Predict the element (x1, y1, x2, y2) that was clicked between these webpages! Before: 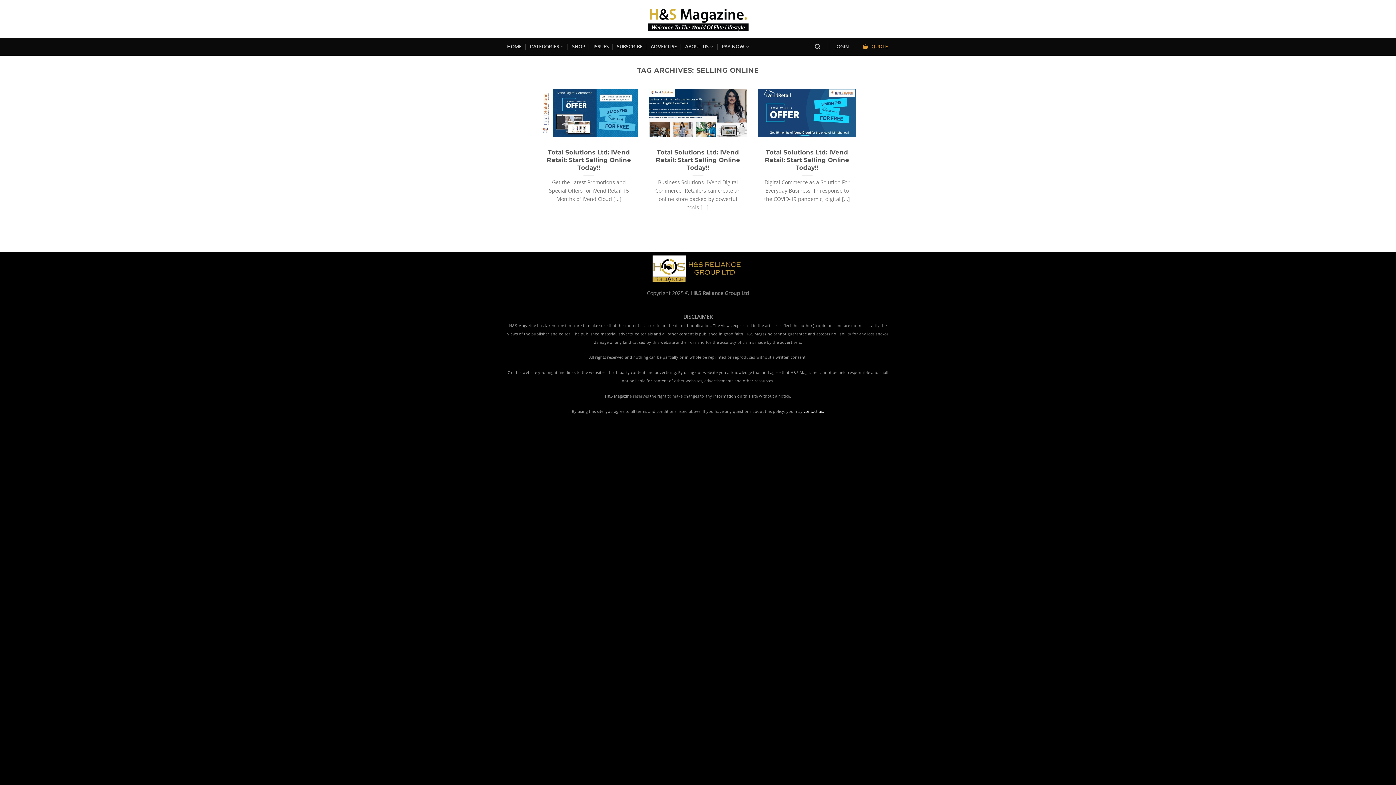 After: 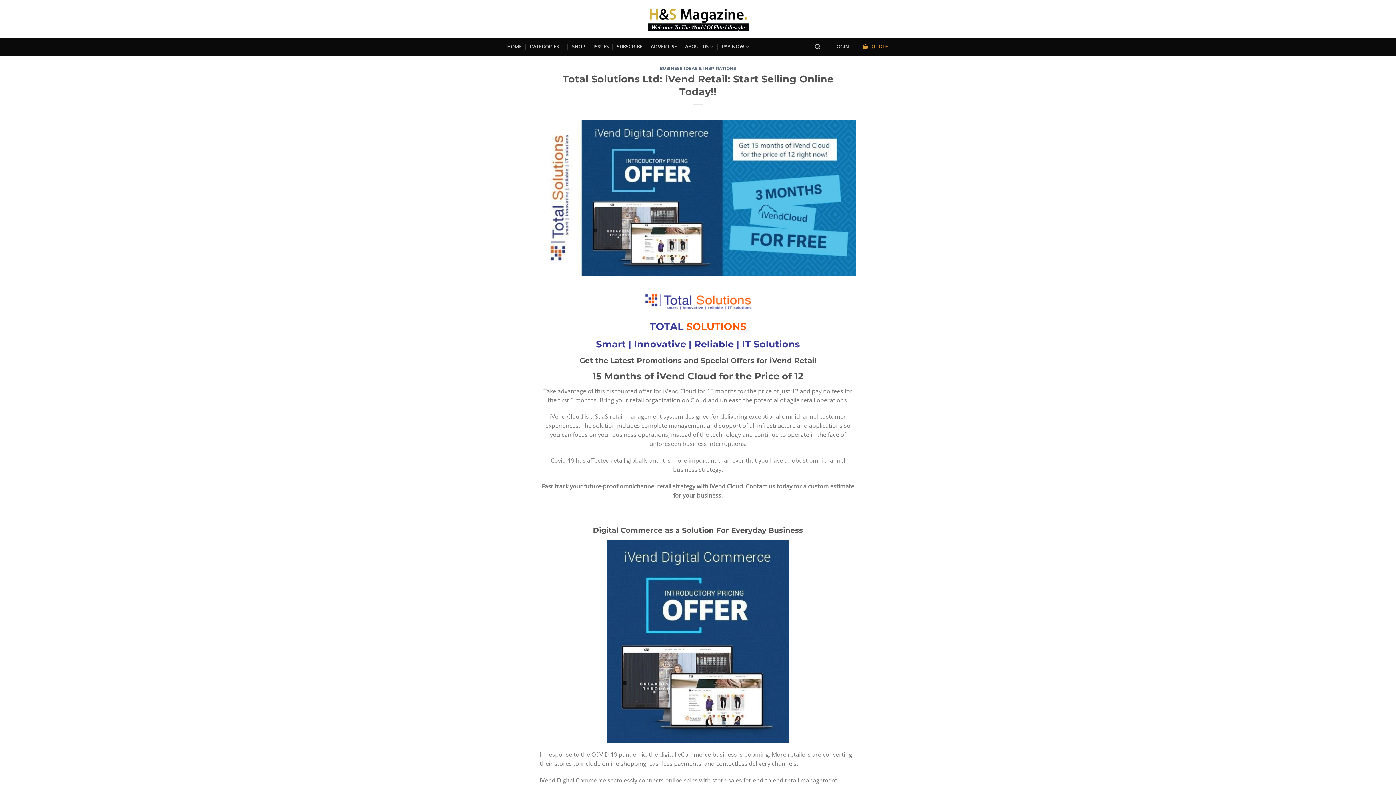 Action: bbox: (543, 148, 634, 171) label: Total Solutions Ltd: iVend Retail: Start Selling Online Today!!